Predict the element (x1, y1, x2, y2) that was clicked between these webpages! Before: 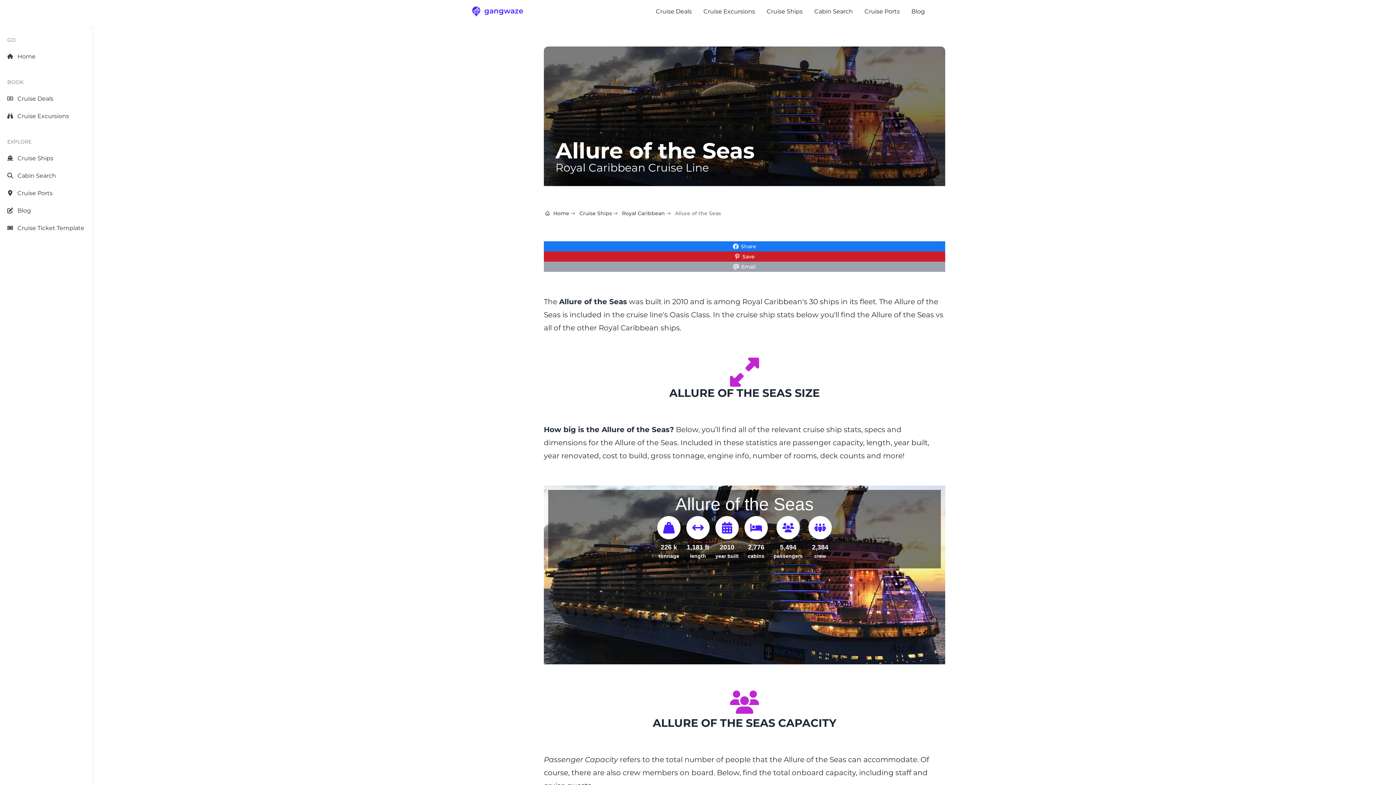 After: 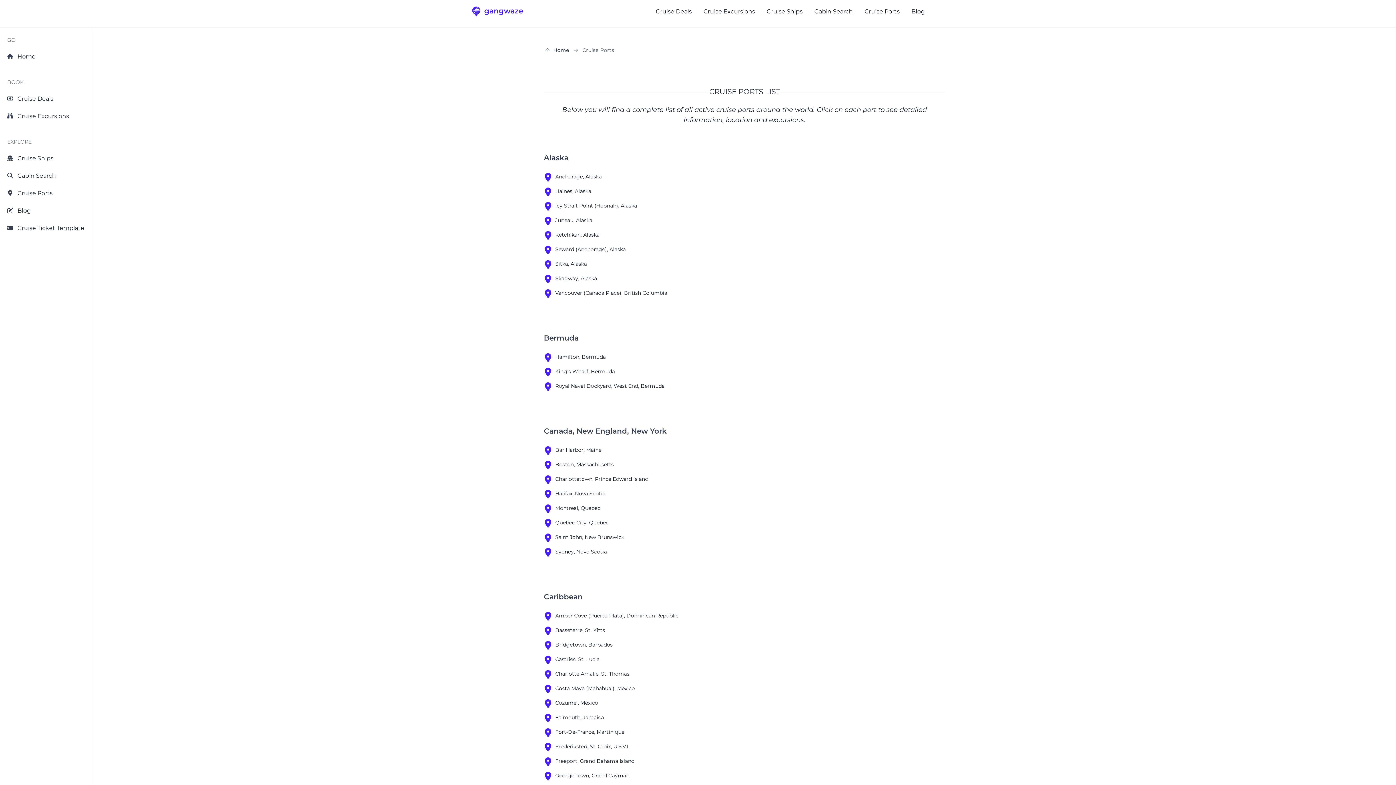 Action: bbox: (864, 7, 900, 16) label: Cruise Ports